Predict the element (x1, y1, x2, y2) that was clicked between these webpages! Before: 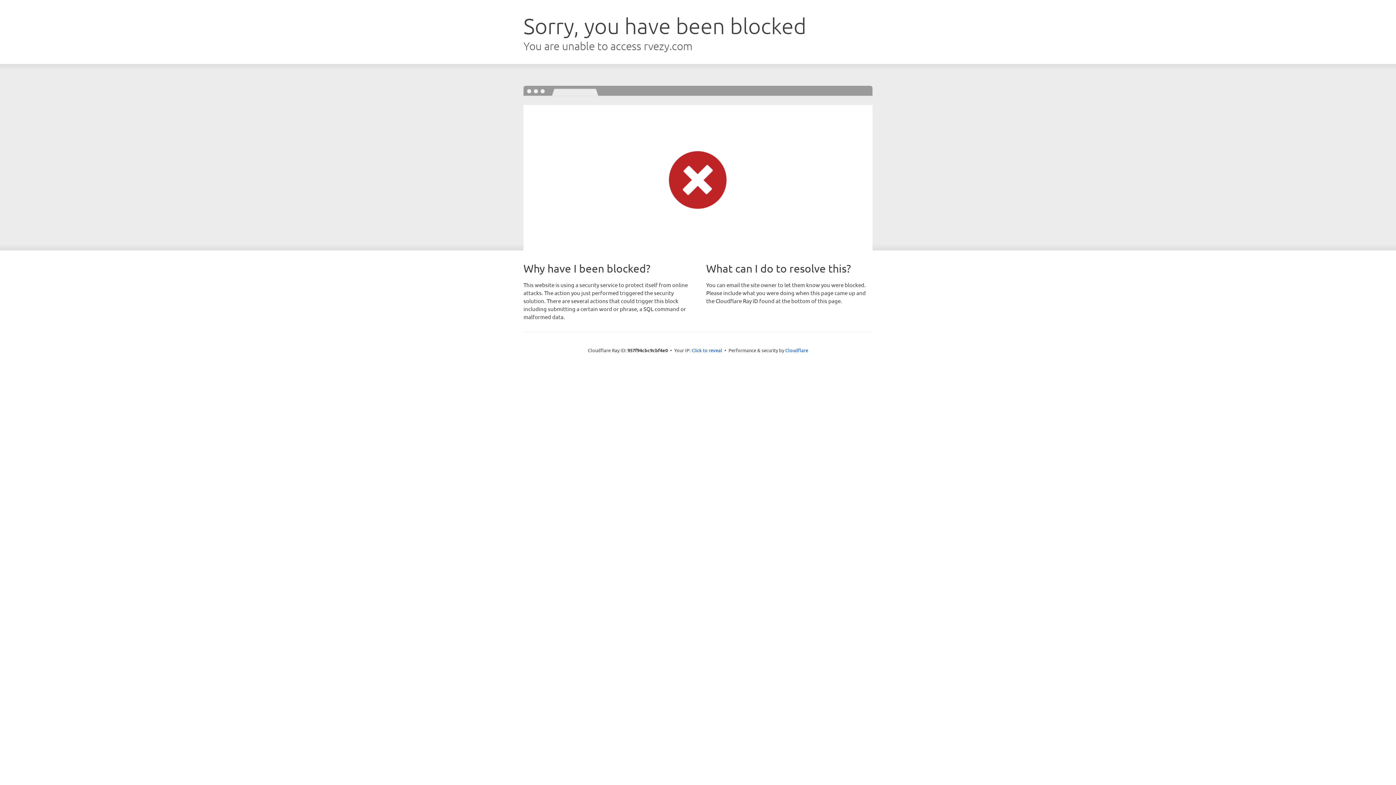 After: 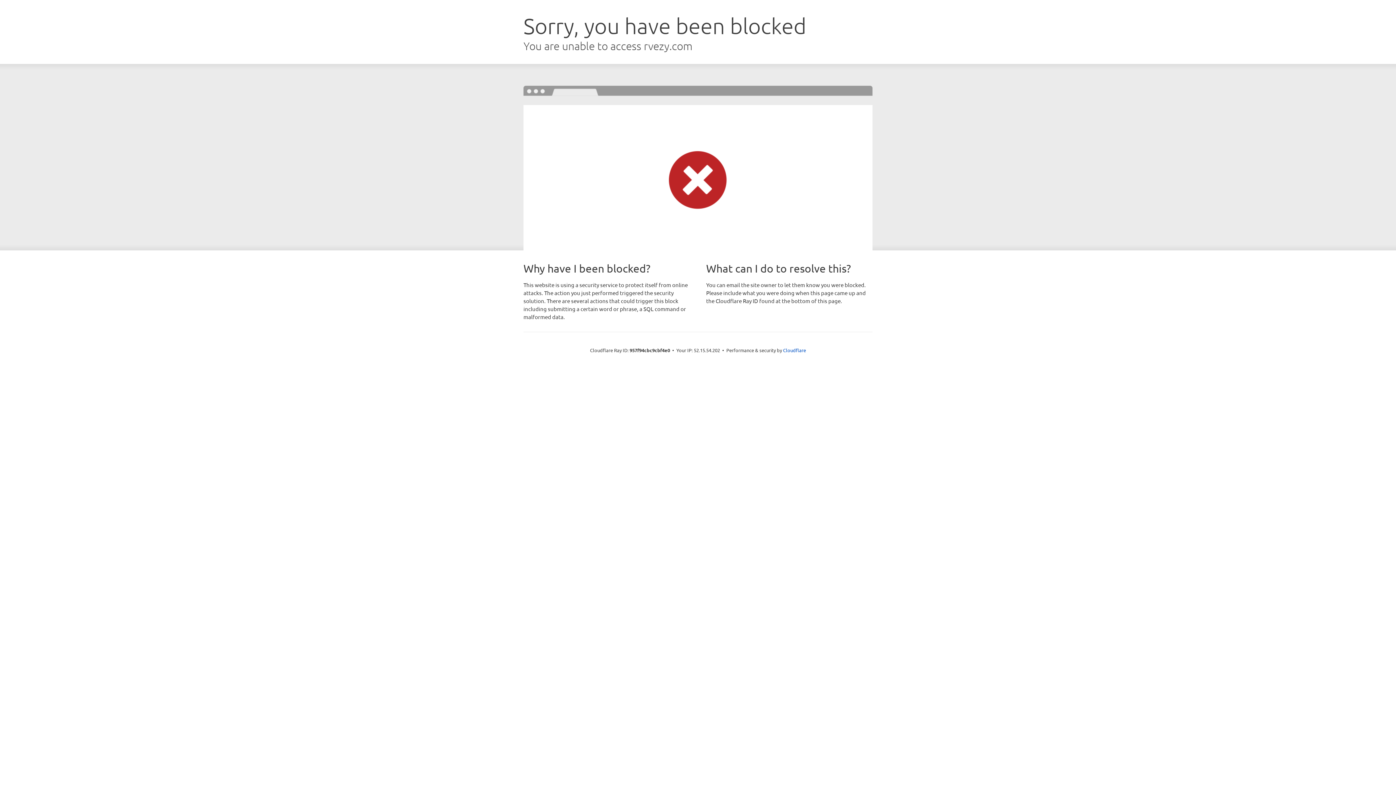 Action: label: Click to reveal bbox: (691, 346, 722, 353)